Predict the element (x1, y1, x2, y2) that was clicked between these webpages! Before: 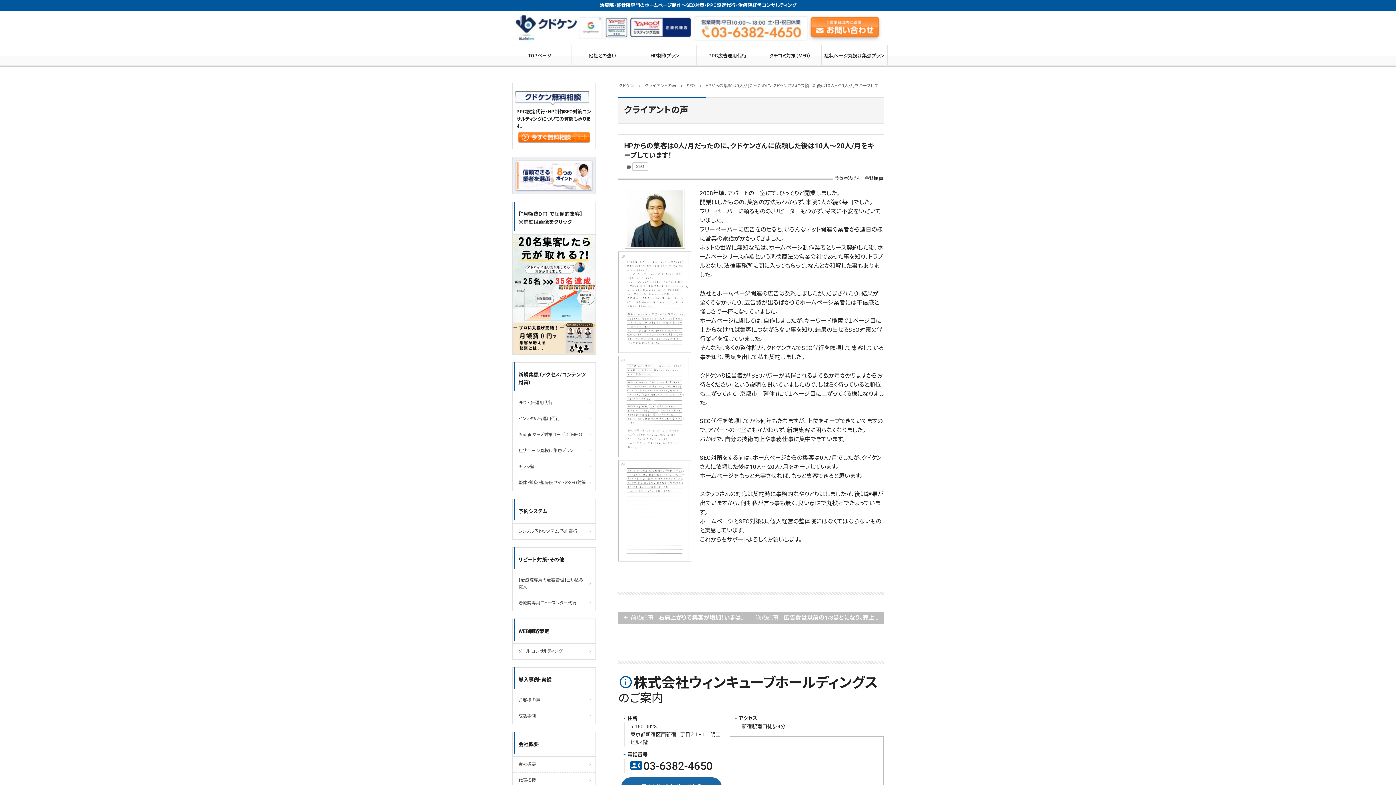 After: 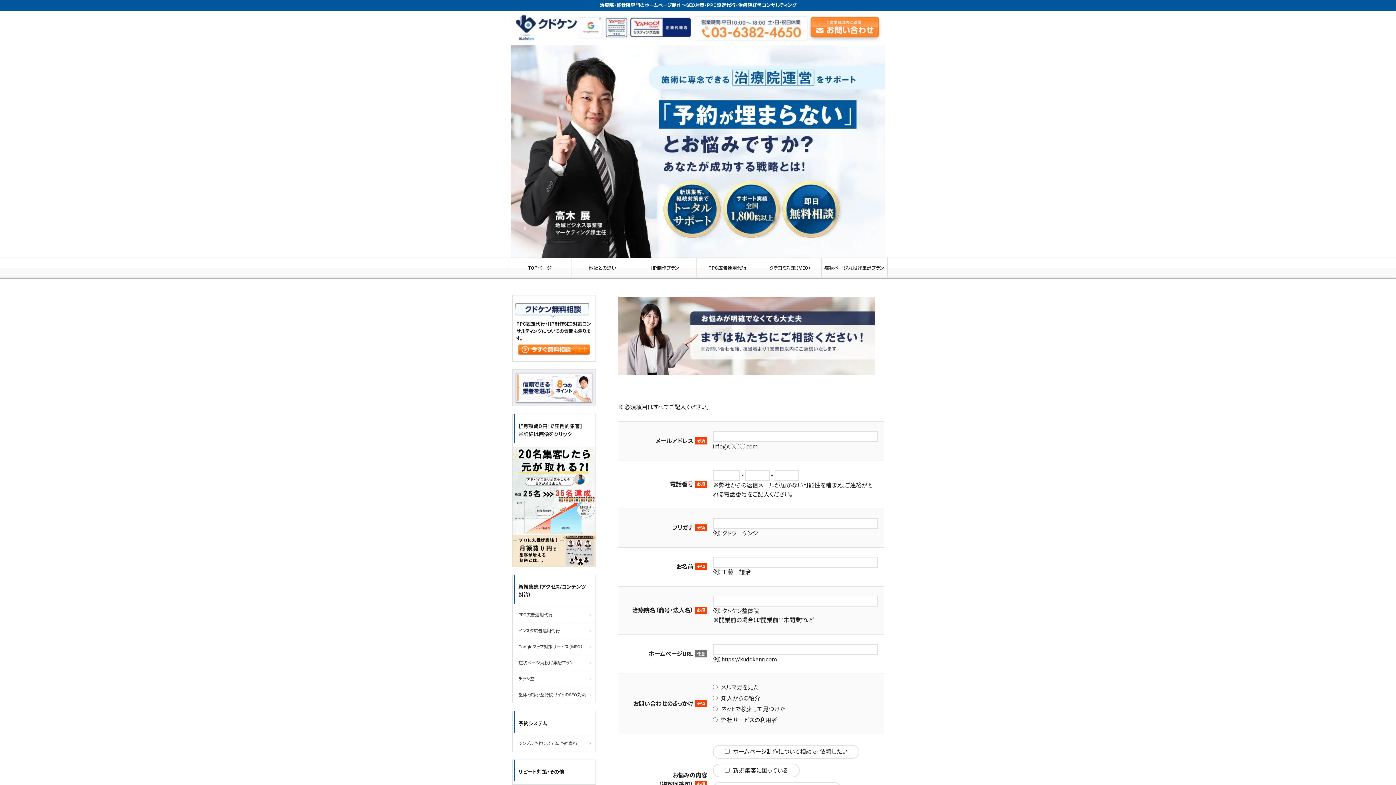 Action: bbox: (510, 11, 885, 45)